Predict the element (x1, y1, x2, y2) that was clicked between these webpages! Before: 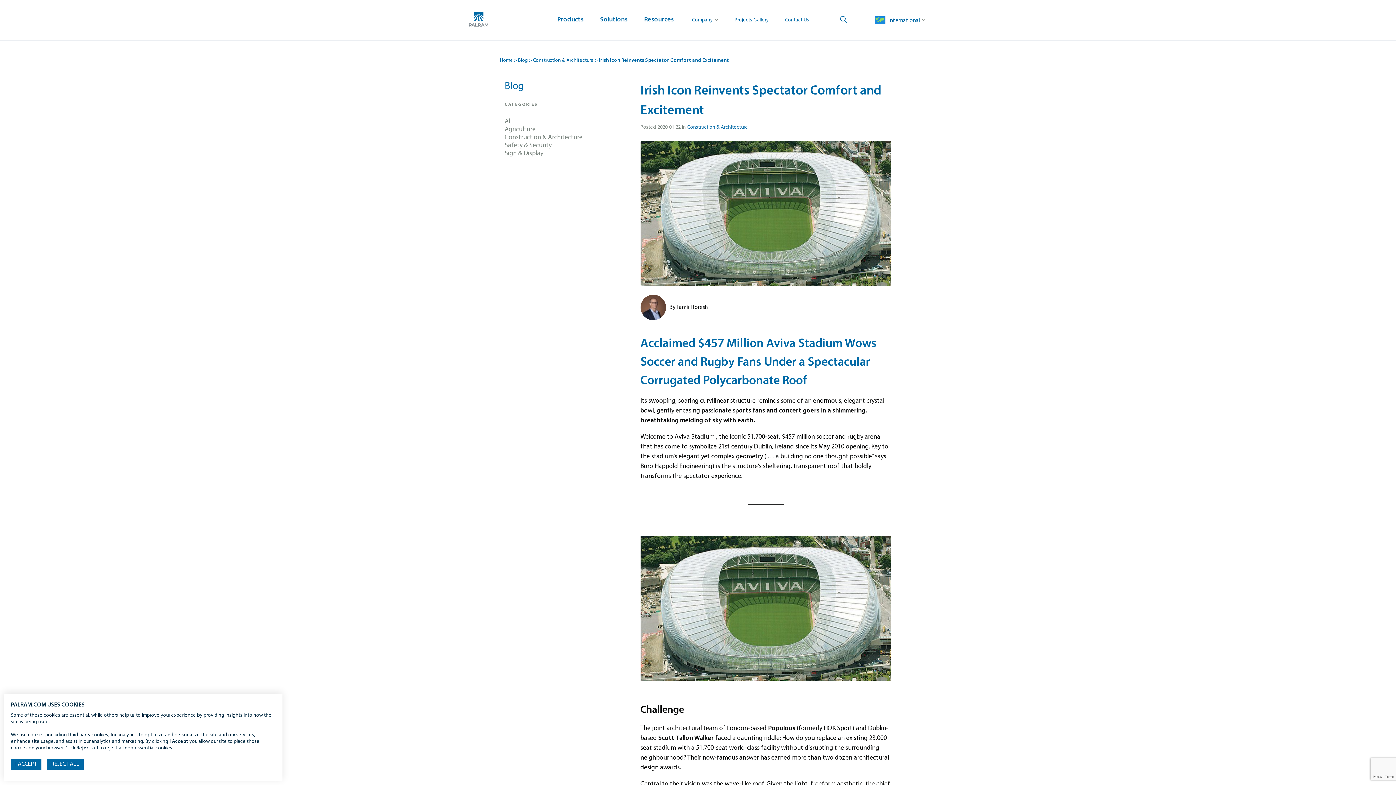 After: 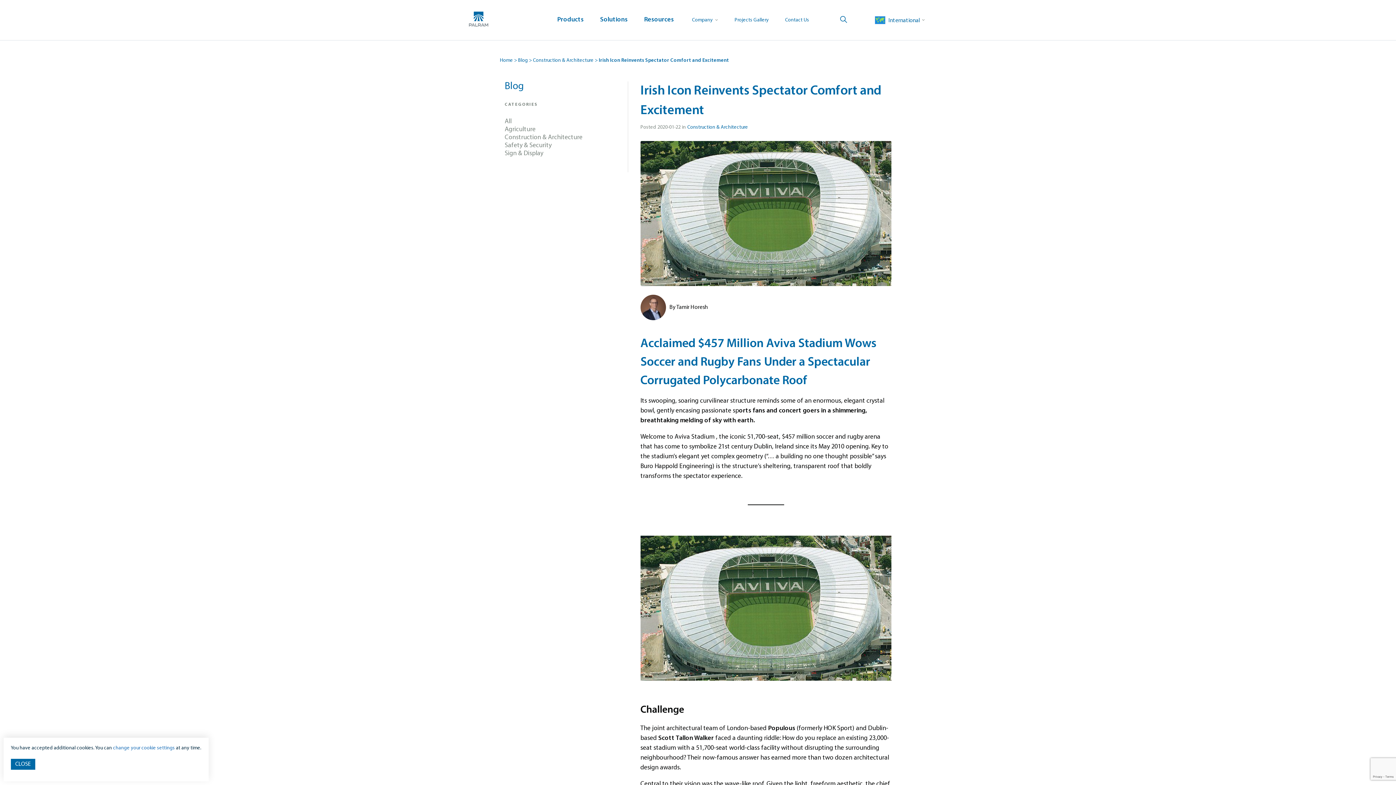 Action: bbox: (10, 759, 41, 770) label: I ACCEPT